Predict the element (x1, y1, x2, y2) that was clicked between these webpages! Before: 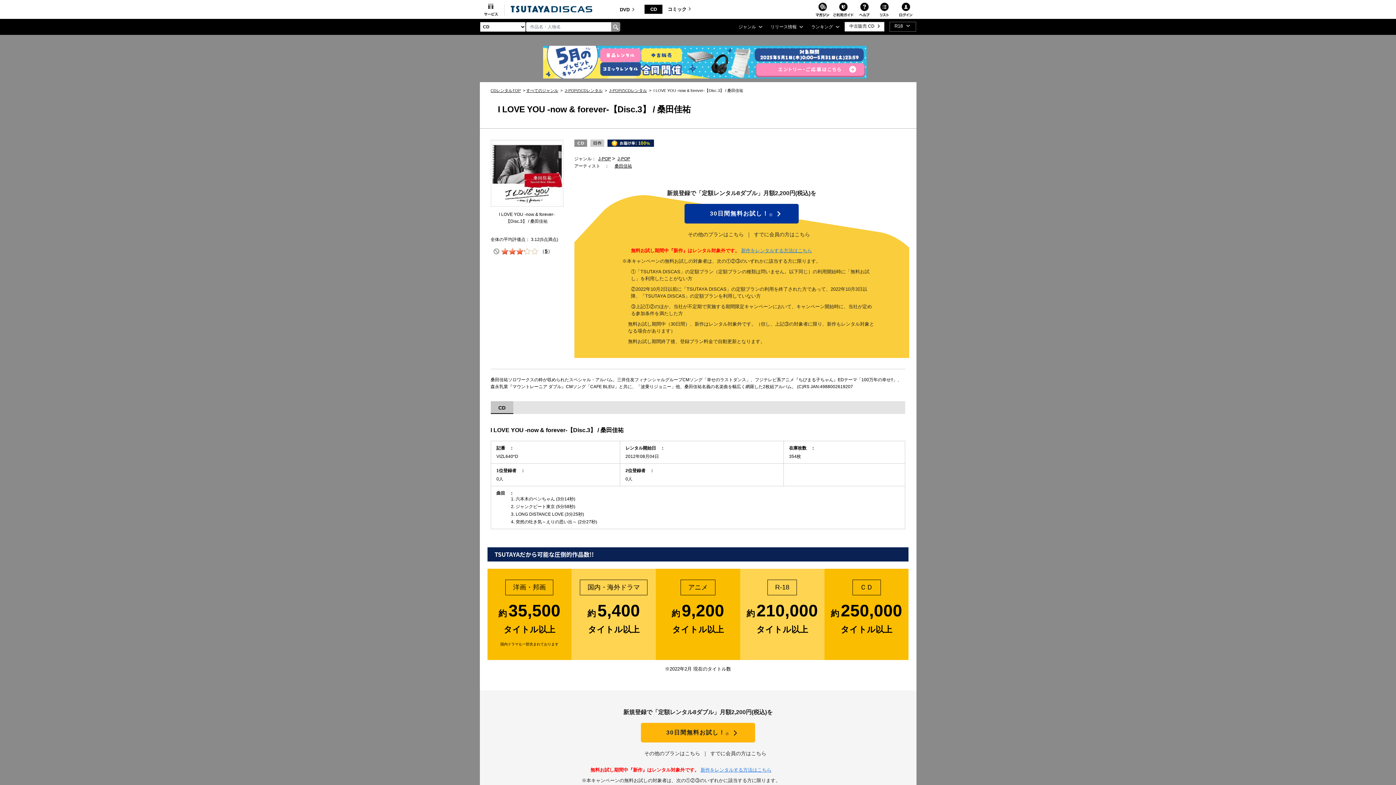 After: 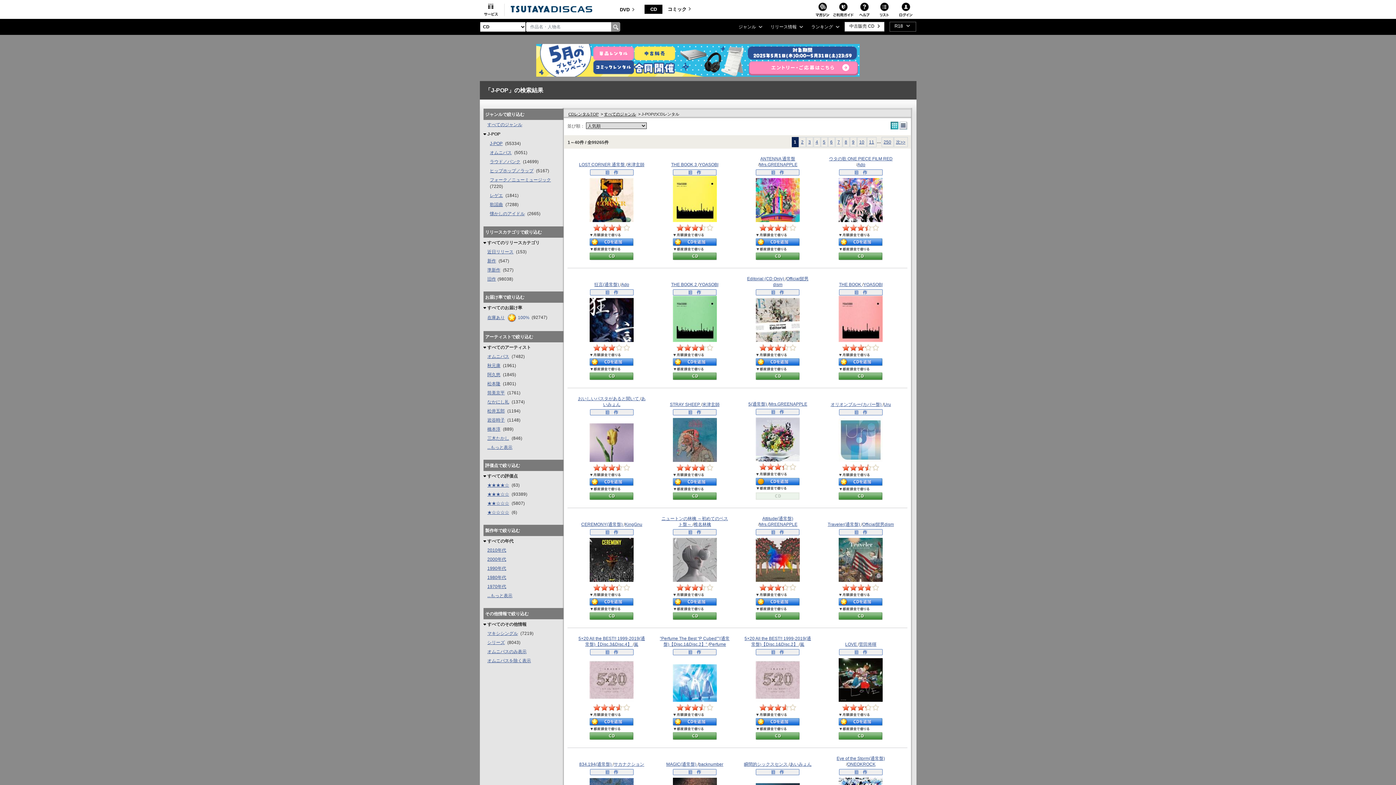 Action: label: J-POPのCDレンタル bbox: (564, 88, 602, 92)